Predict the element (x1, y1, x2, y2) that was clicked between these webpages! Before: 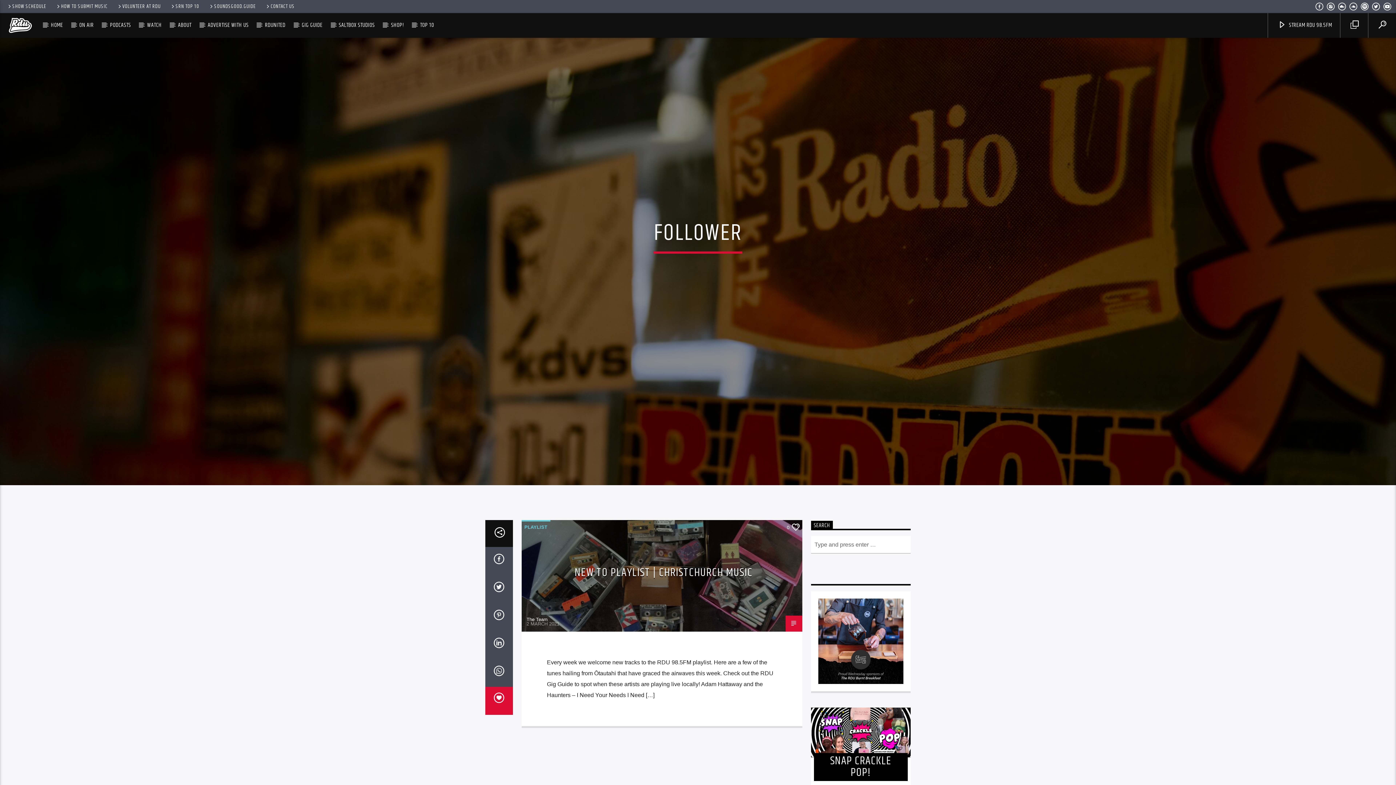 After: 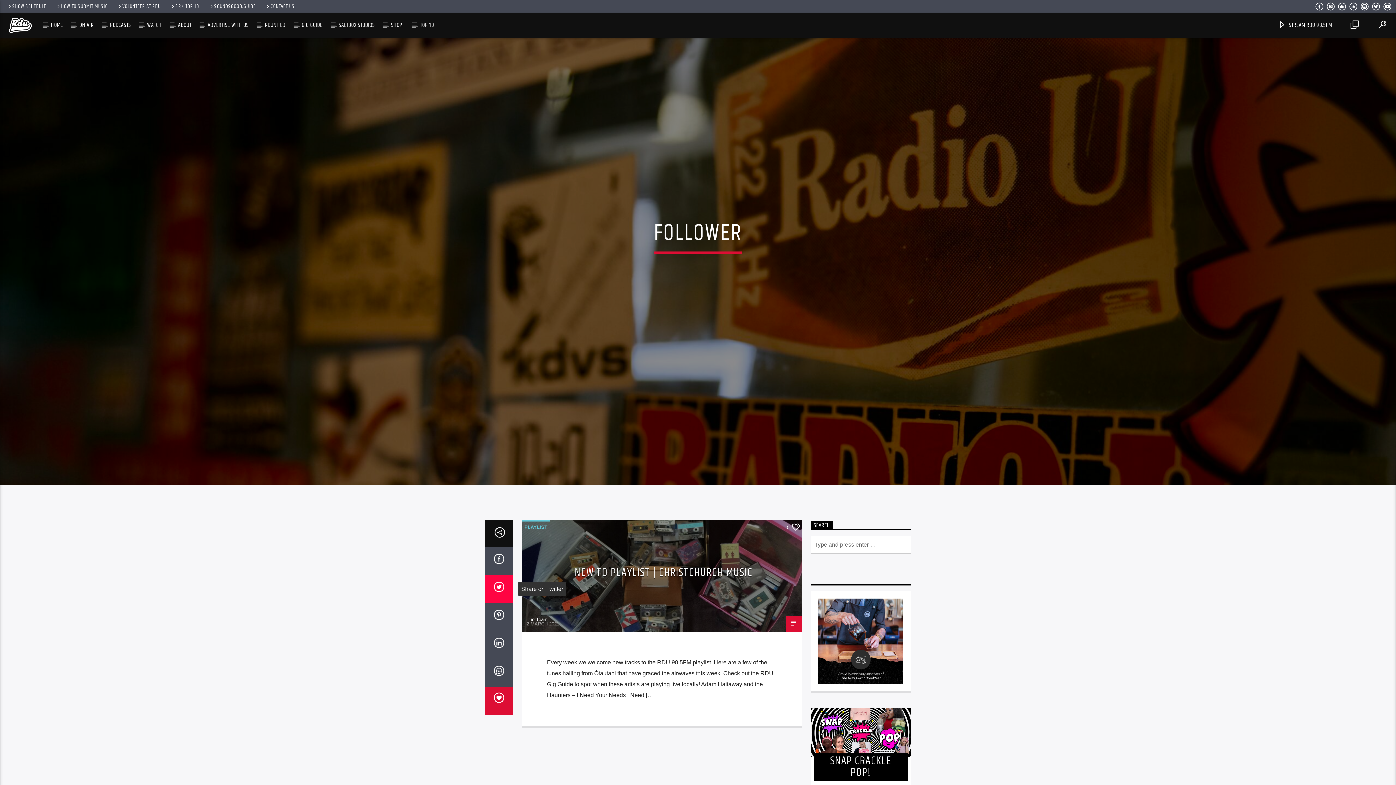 Action: bbox: (485, 575, 512, 603)